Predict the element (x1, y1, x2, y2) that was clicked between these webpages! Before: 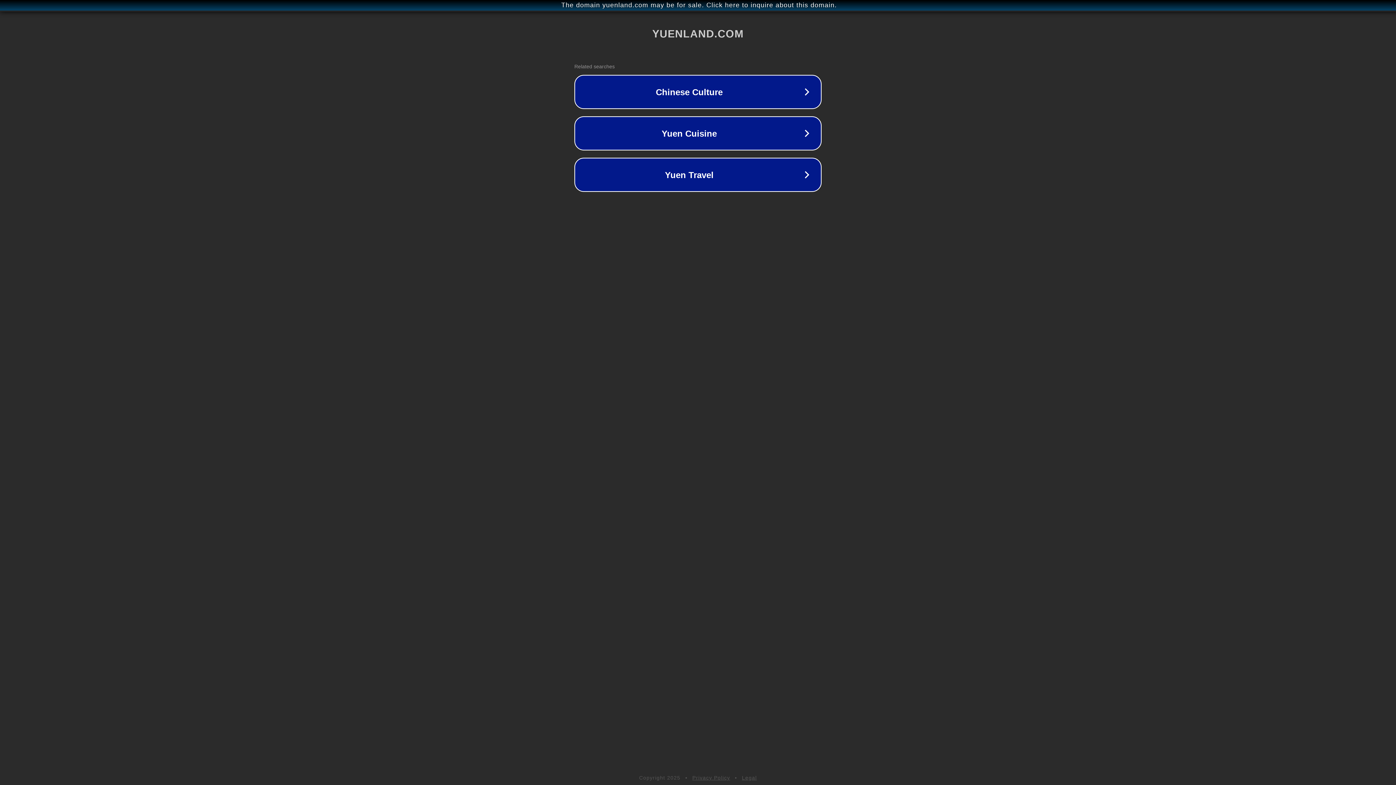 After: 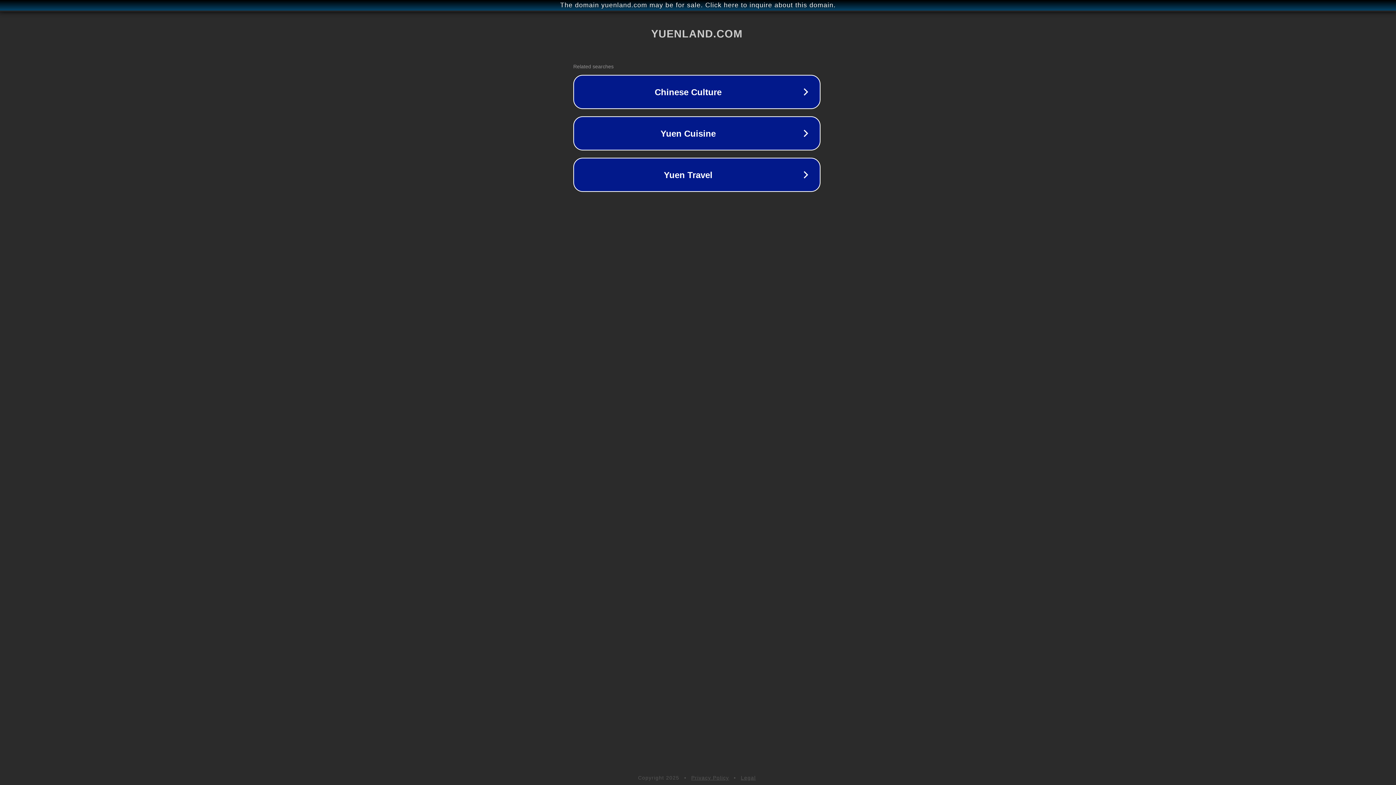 Action: bbox: (1, 1, 1397, 9) label: The domain yuenland.com may be for sale. Click here to inquire about this domain.